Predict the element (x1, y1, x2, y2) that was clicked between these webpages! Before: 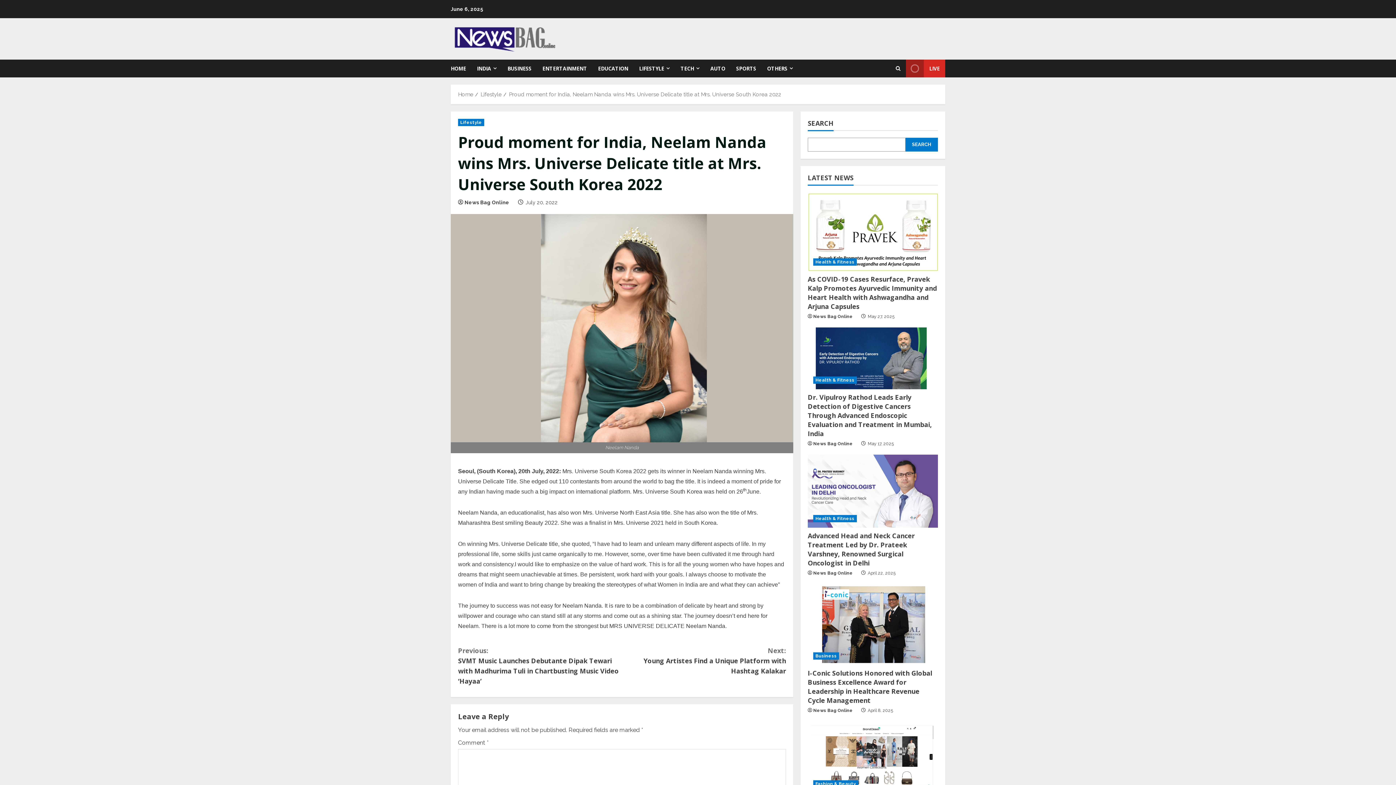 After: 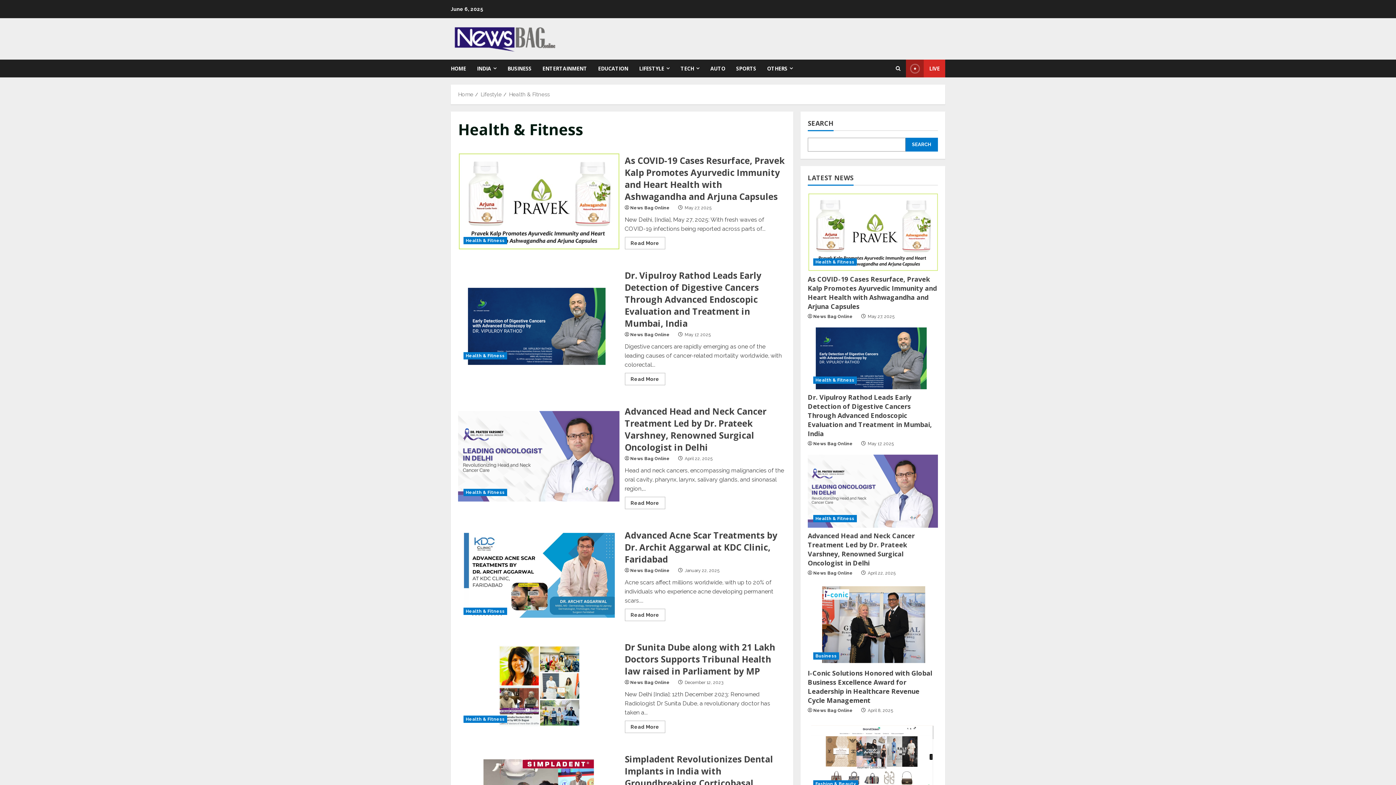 Action: label: Health & Fitness bbox: (813, 258, 856, 265)